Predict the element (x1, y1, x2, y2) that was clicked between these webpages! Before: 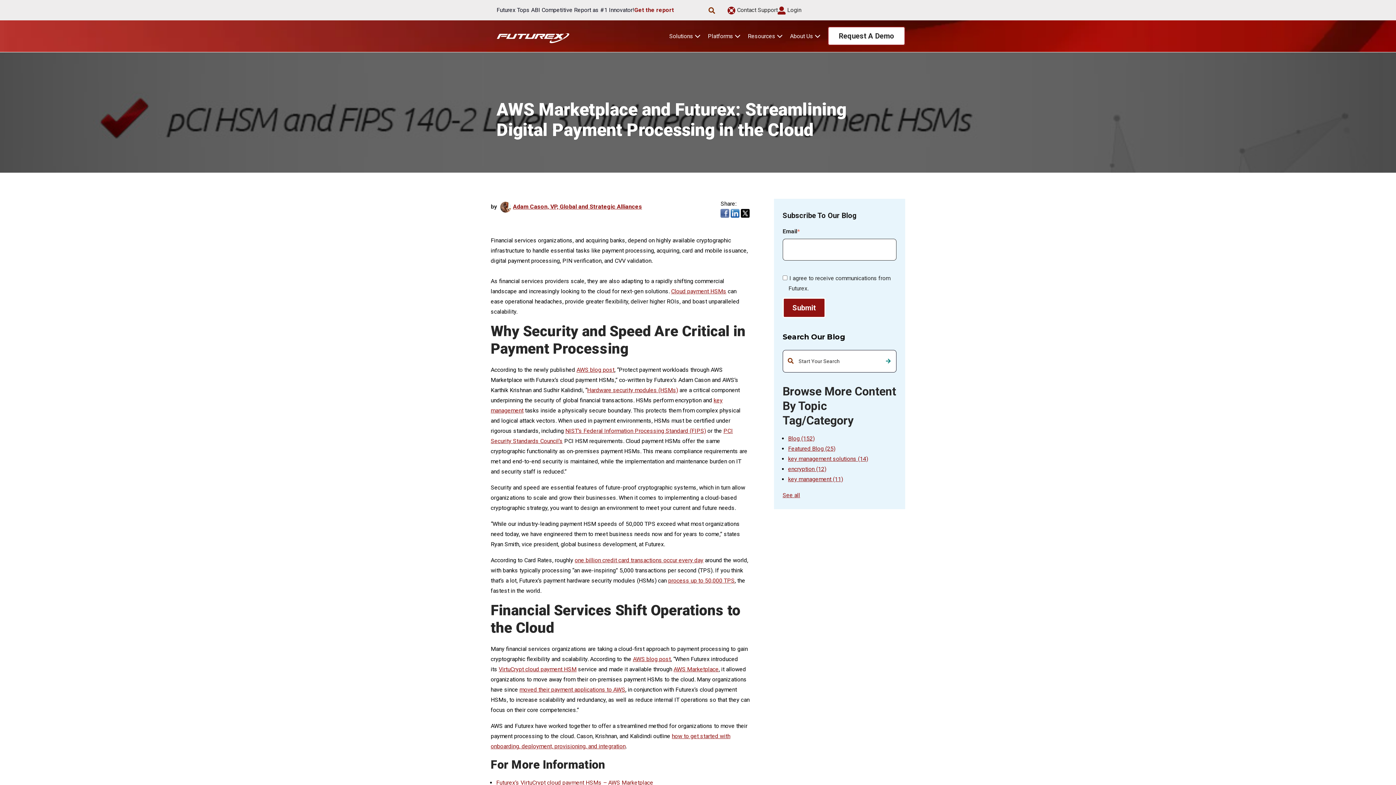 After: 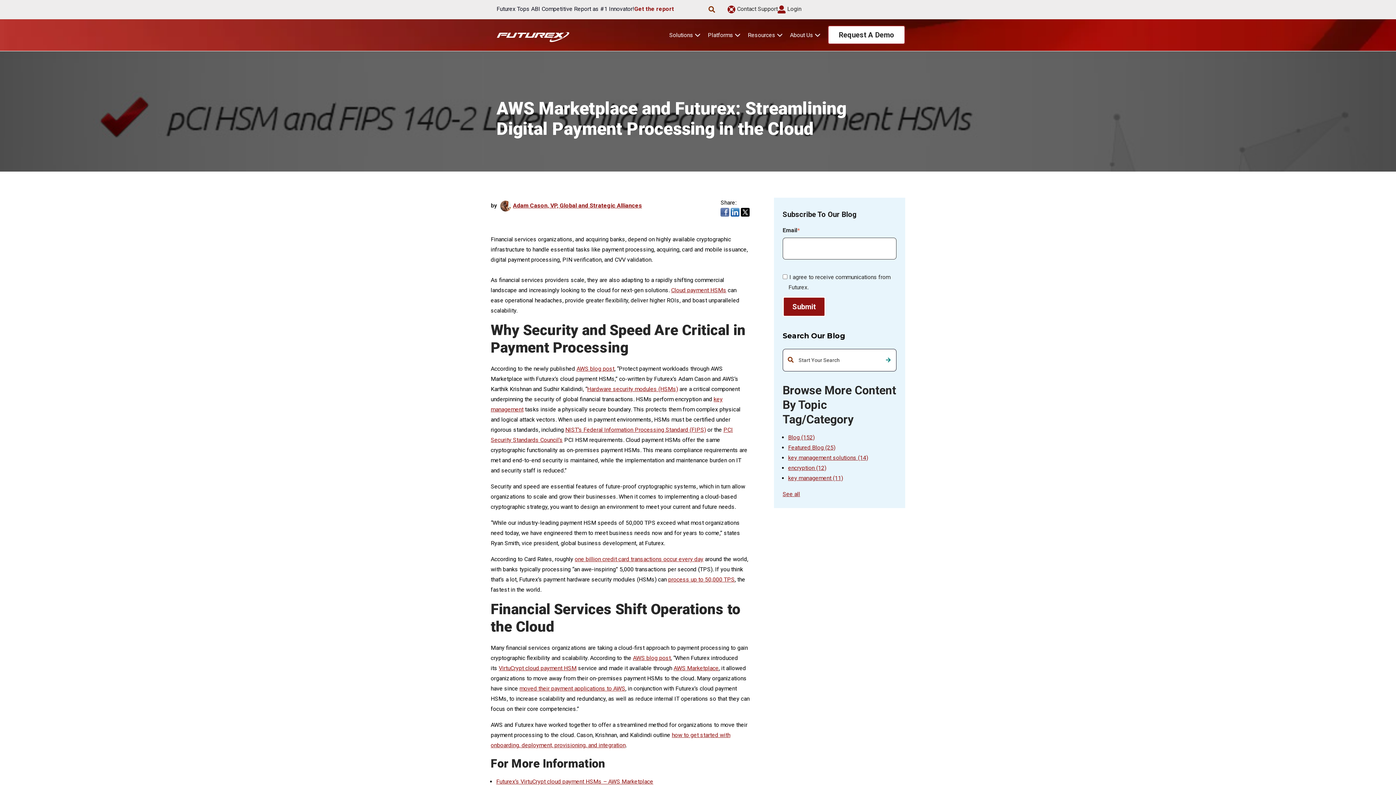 Action: label: Futurex’s VirtuCrypt cloud payment HSMs – AWS Marketplace bbox: (496, 779, 653, 786)